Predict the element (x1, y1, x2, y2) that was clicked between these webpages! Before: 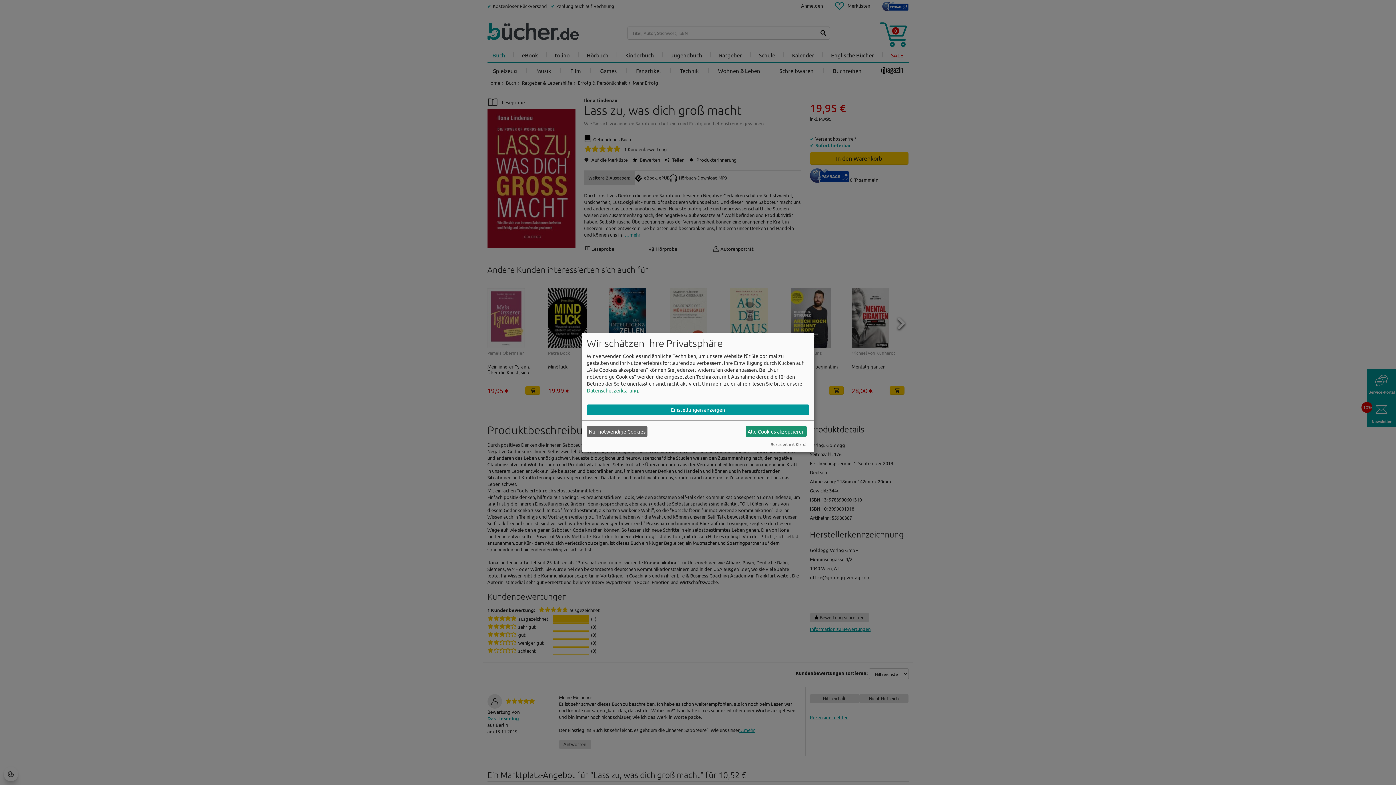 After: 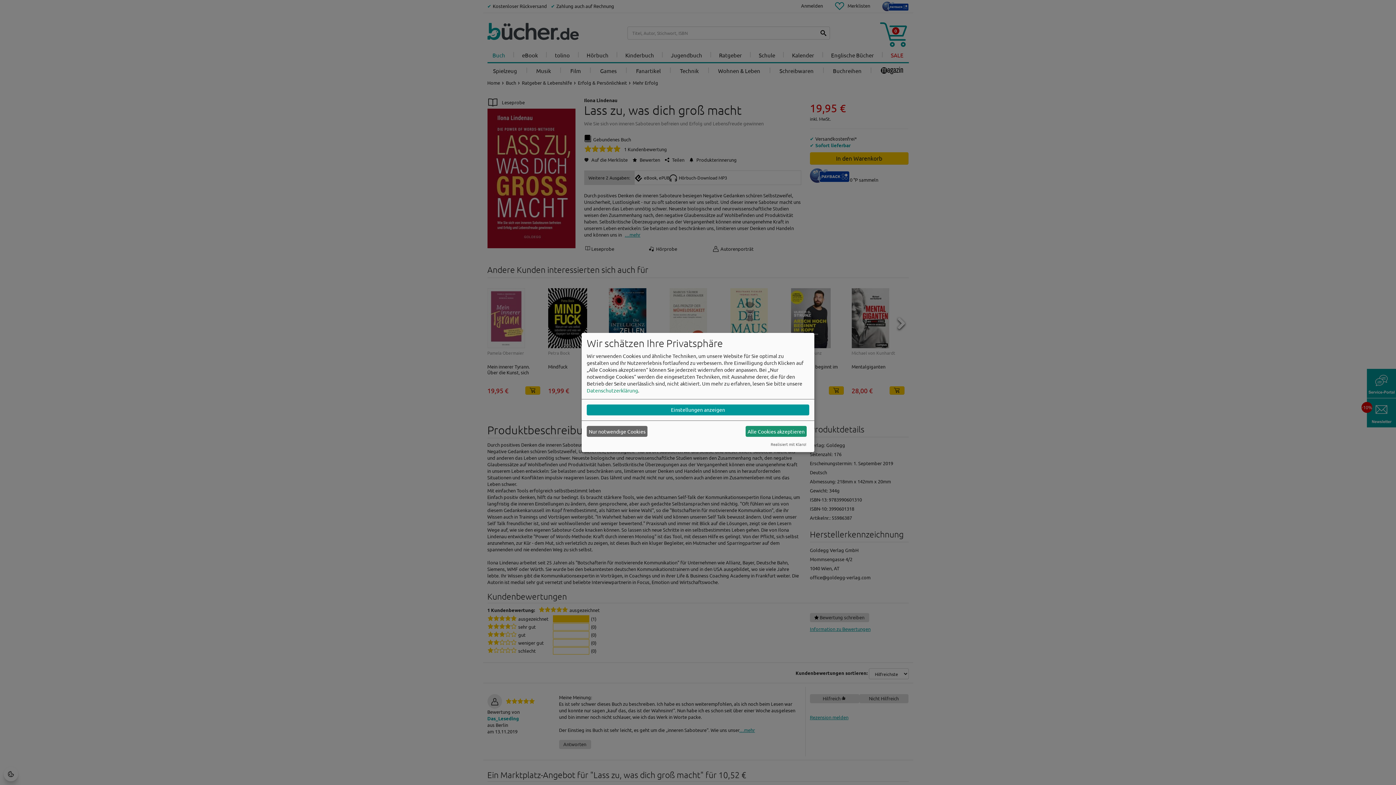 Action: label: Datenschutzerklärung bbox: (586, 387, 638, 393)